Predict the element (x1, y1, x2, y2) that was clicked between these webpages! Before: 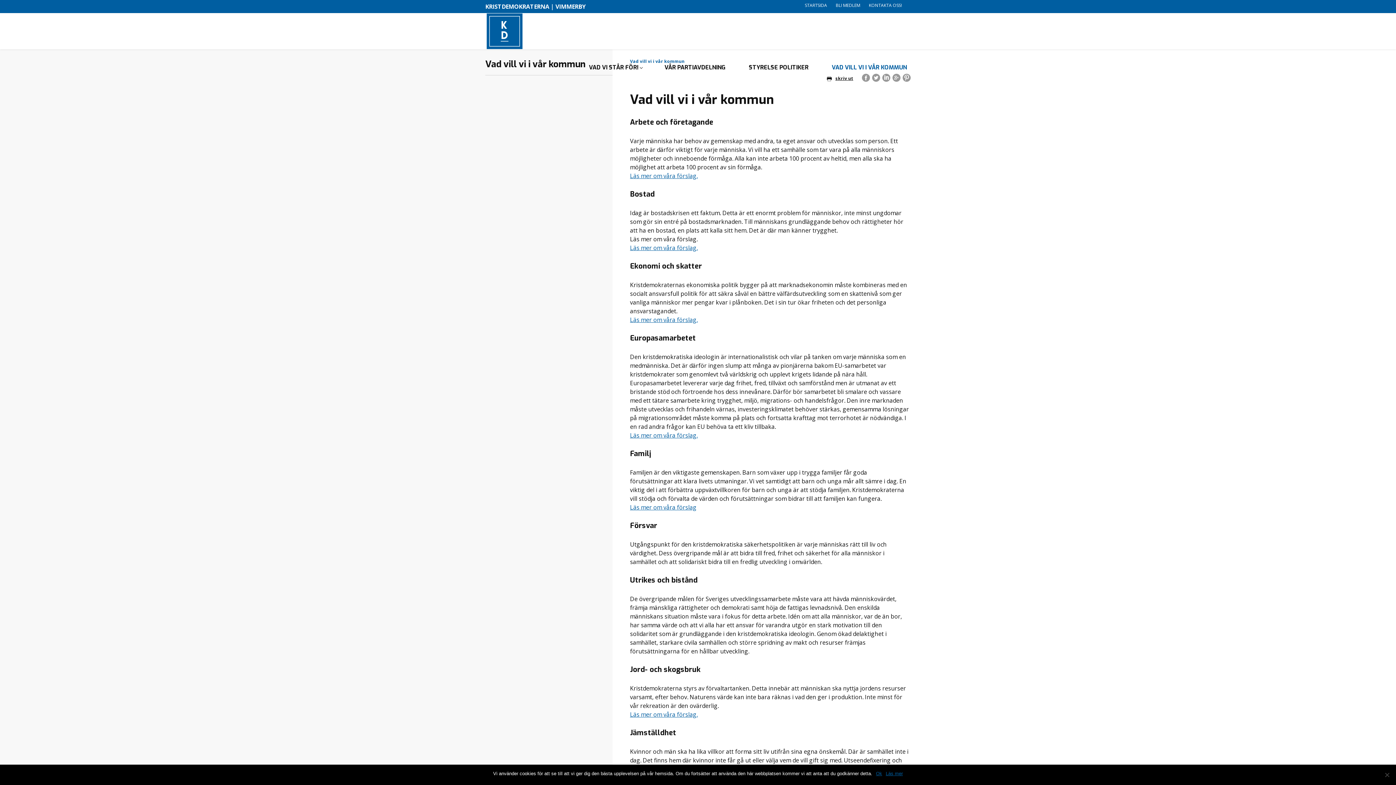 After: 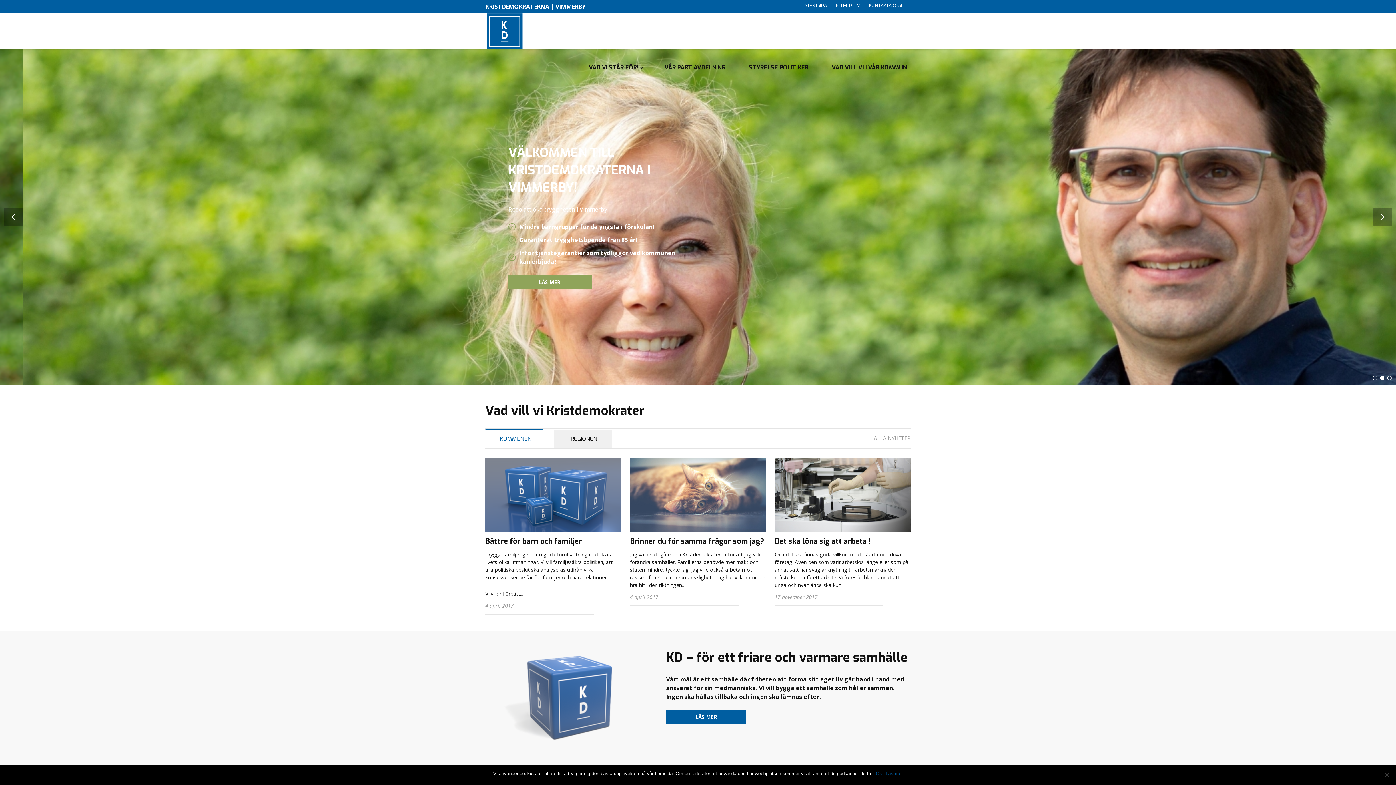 Action: label: STARTSIDA bbox: (805, 2, 827, 8)